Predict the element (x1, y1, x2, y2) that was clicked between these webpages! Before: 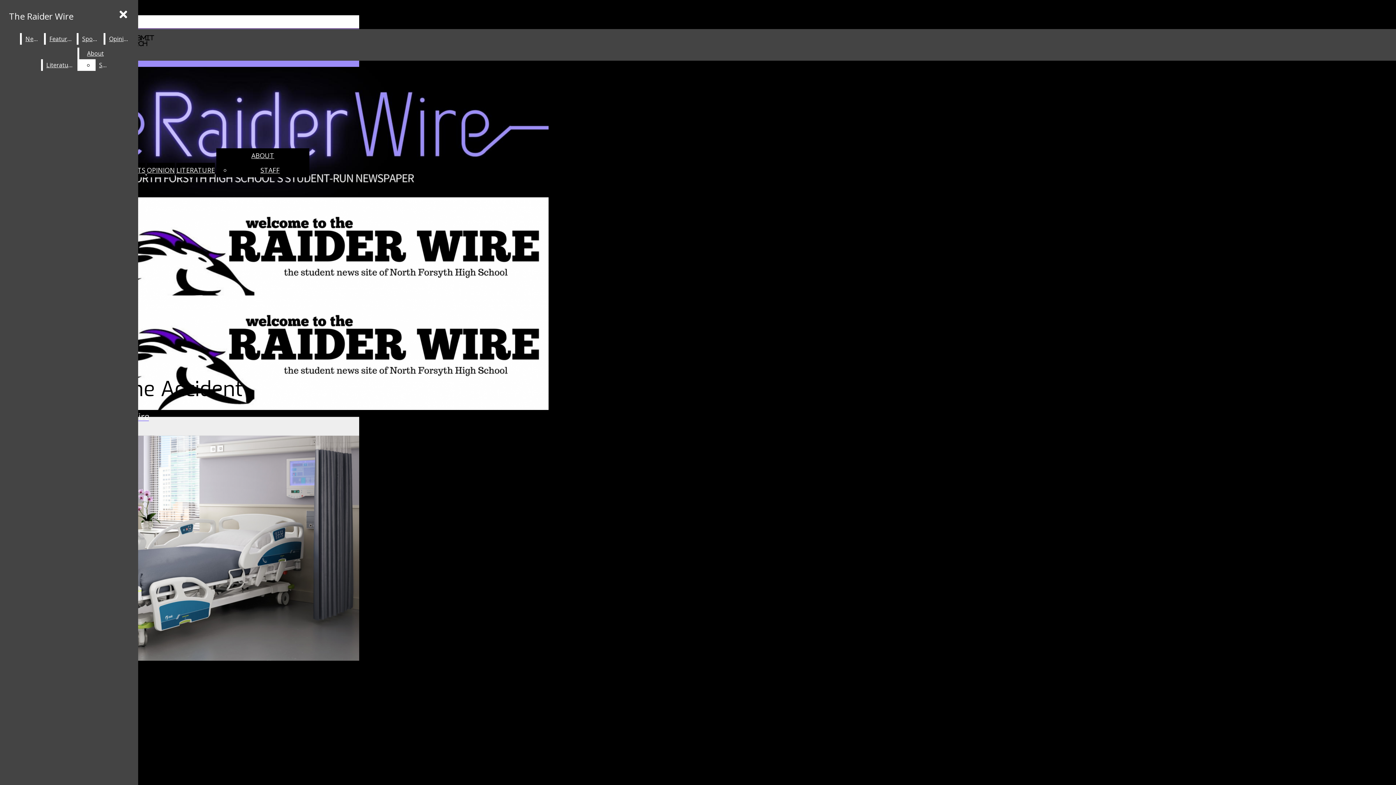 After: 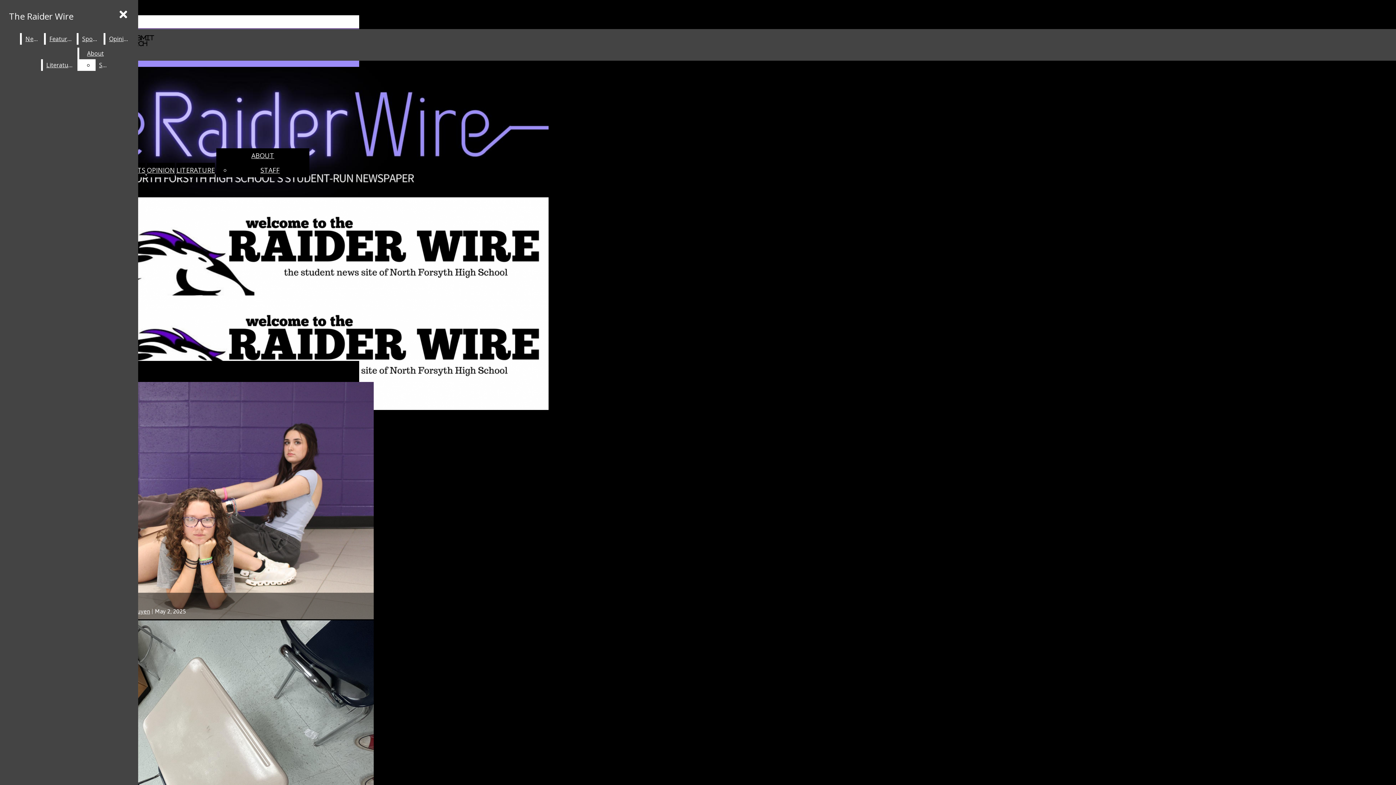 Action: label: The Raider Wire bbox: (5, 6, 77, 25)